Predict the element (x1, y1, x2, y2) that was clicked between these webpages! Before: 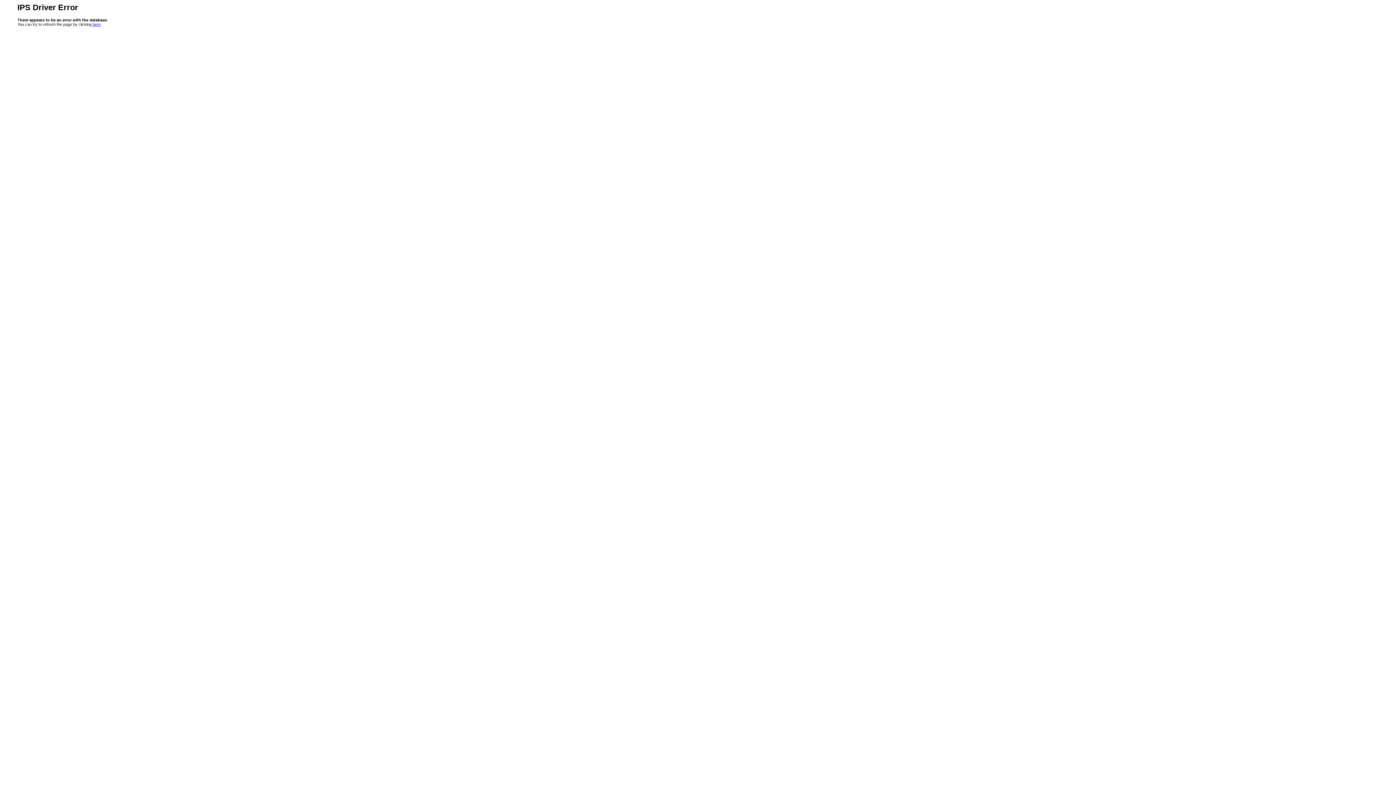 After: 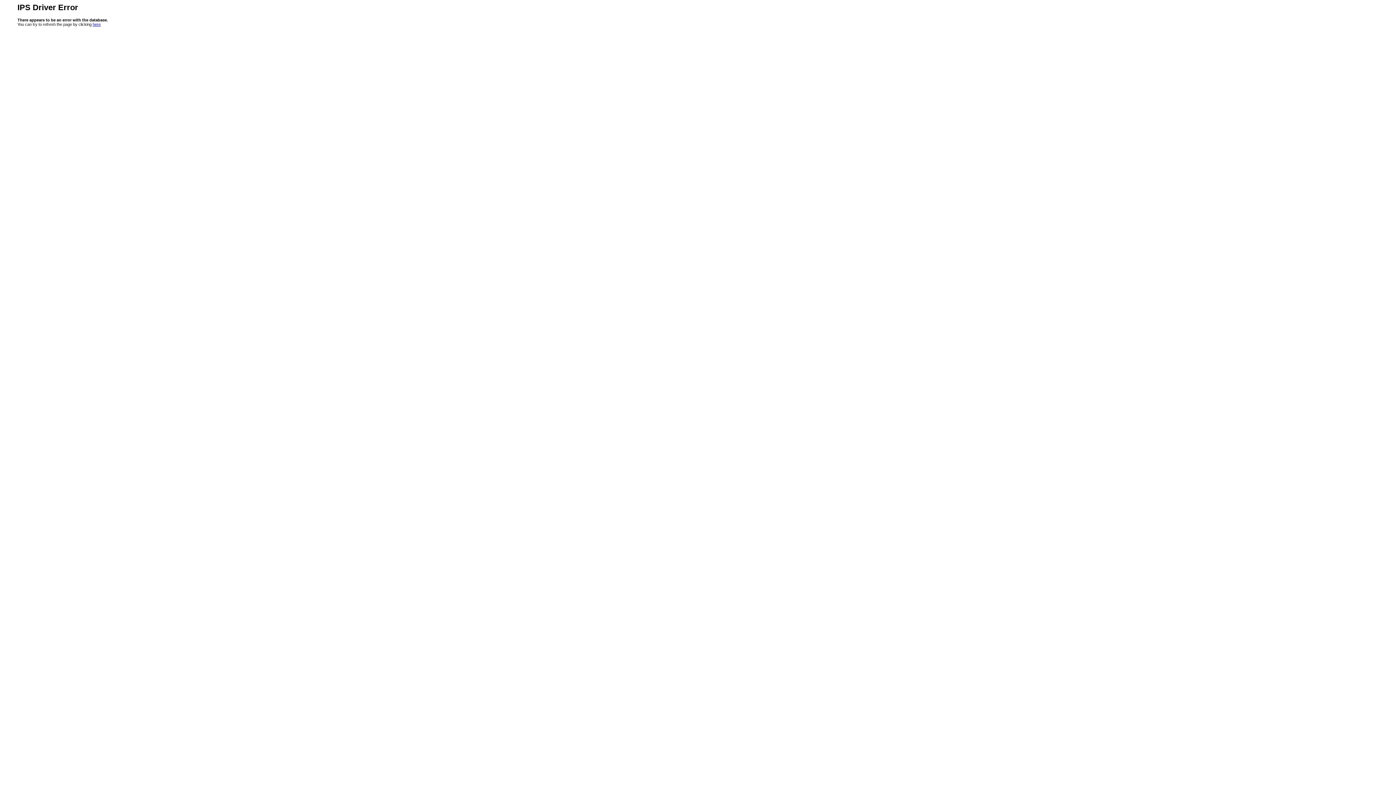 Action: label: here bbox: (92, 22, 100, 26)